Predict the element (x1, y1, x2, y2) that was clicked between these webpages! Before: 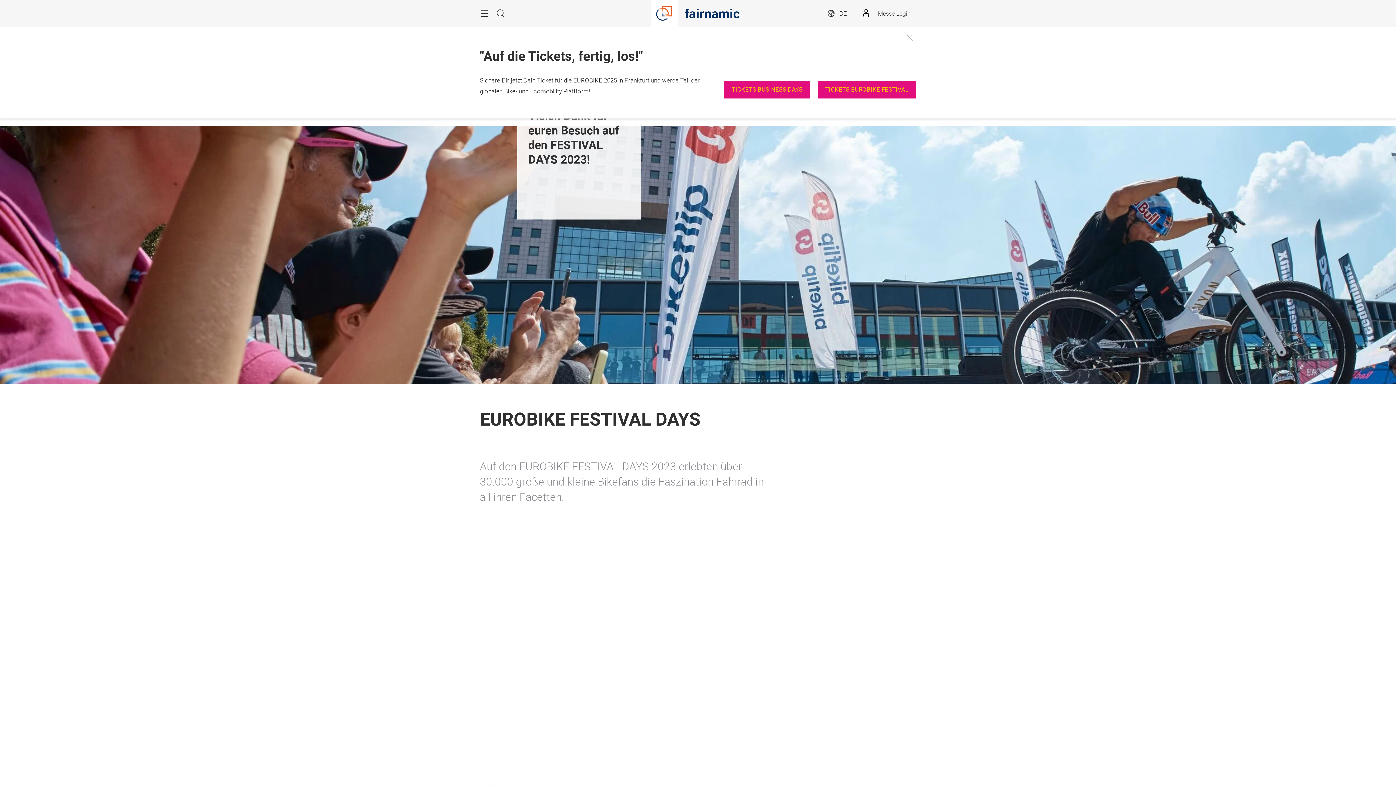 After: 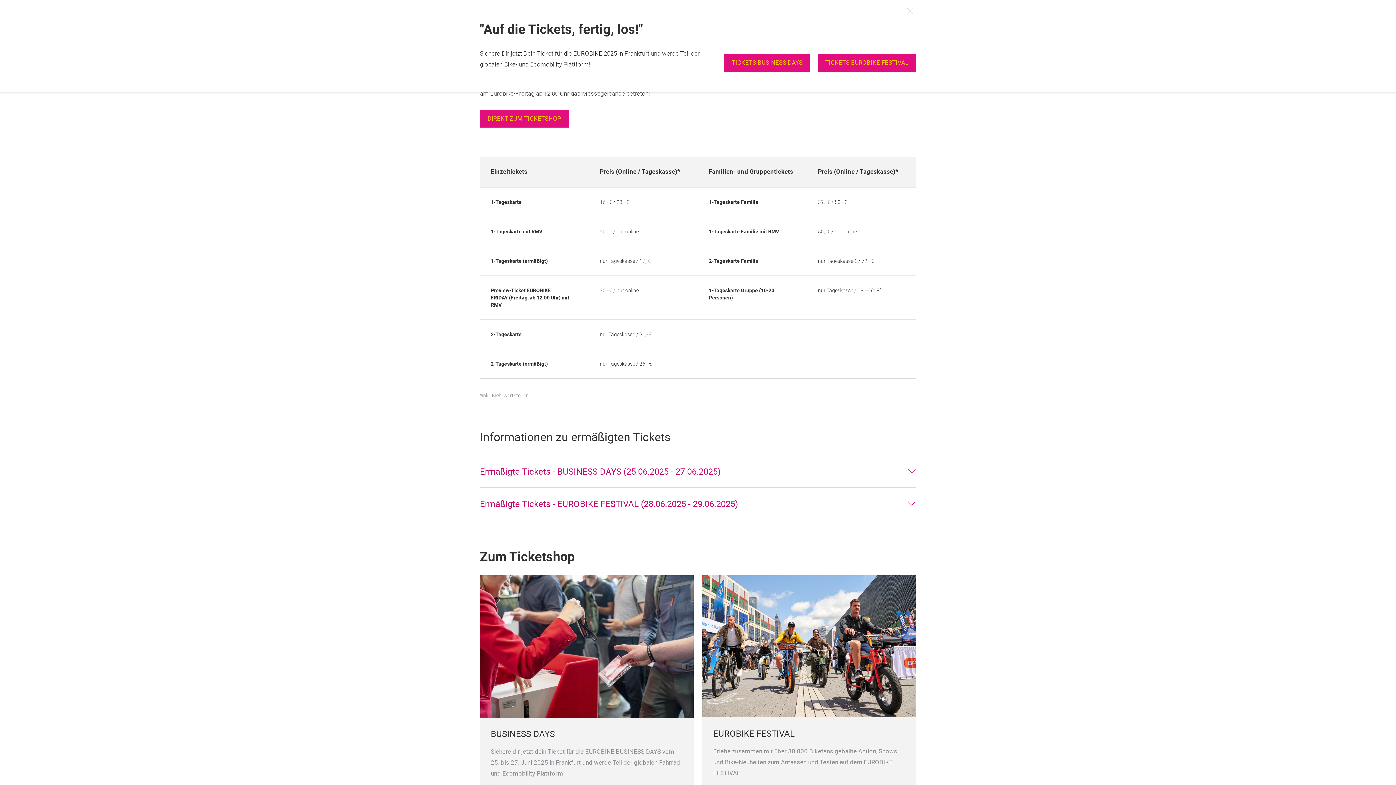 Action: bbox: (817, 80, 916, 98) label: TICKETS EUROBIKE FESTIVAL